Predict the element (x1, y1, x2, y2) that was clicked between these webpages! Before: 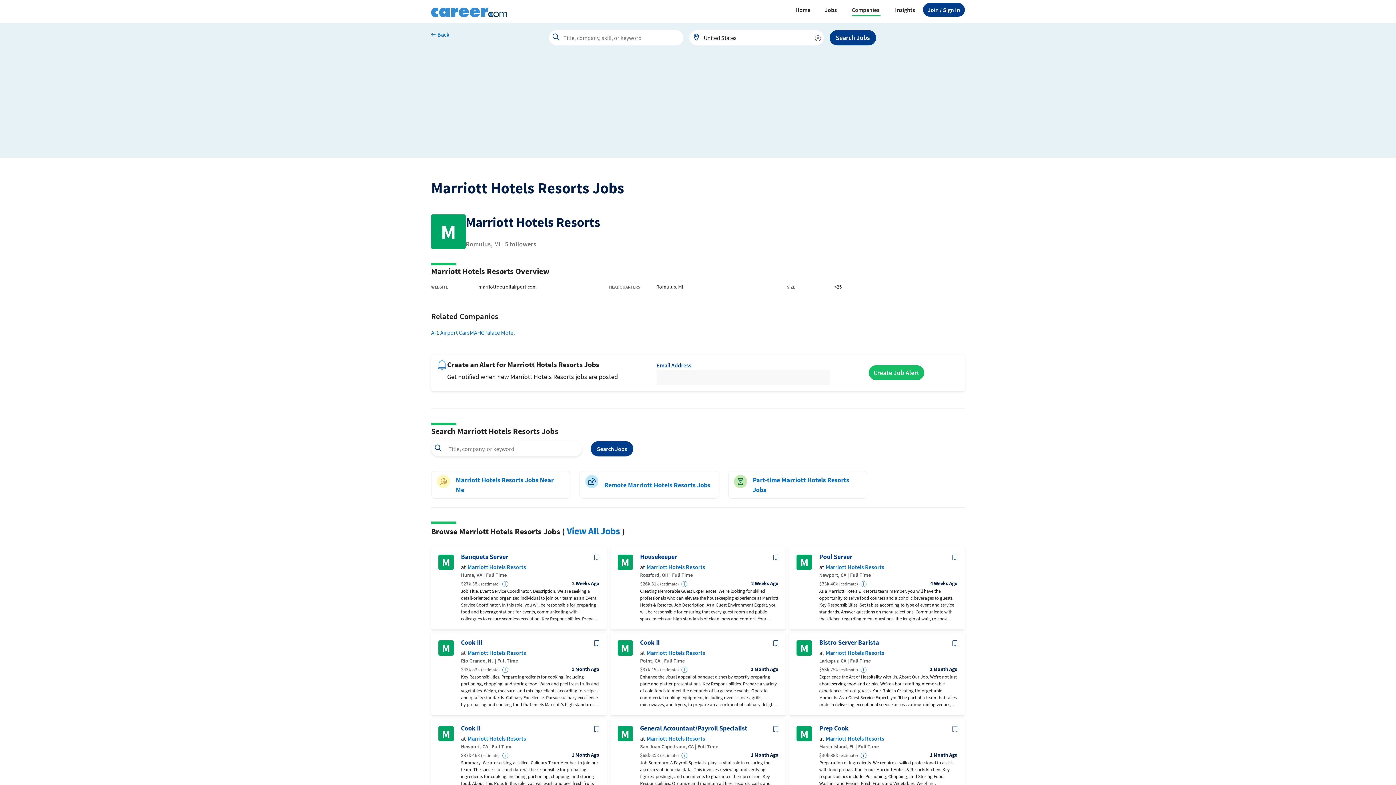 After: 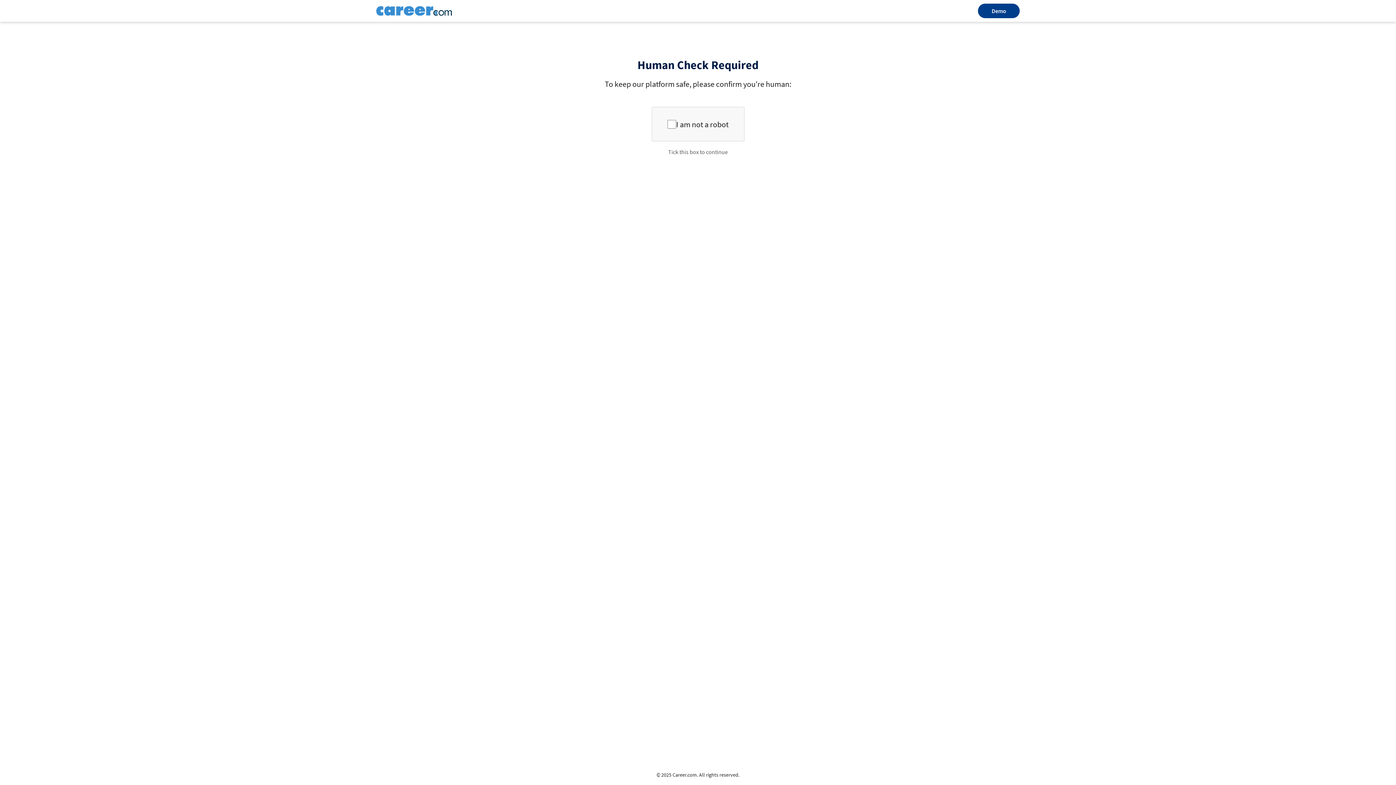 Action: bbox: (640, 553, 778, 560) label: Housekeeper